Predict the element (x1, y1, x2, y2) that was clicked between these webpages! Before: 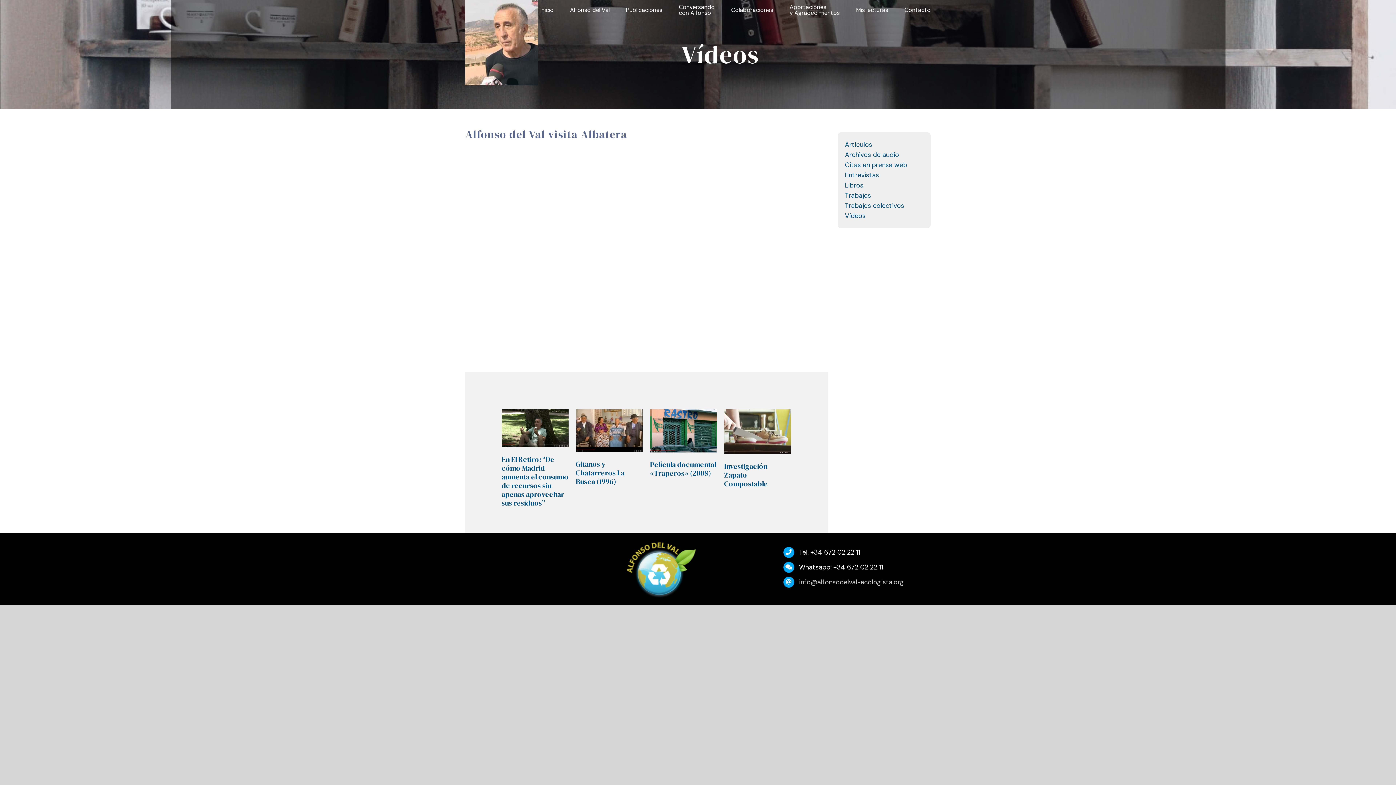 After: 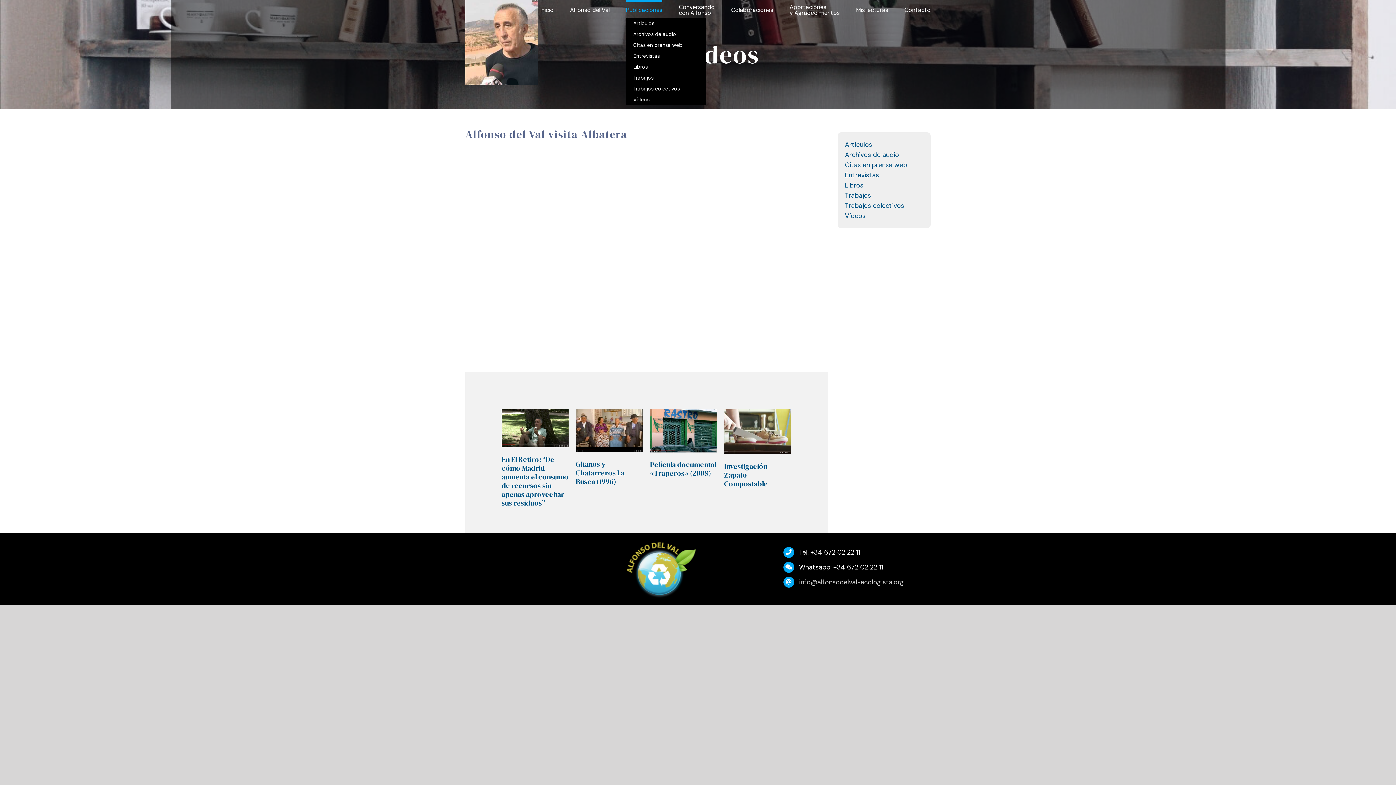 Action: bbox: (626, 0, 662, 17) label: Publicaciones